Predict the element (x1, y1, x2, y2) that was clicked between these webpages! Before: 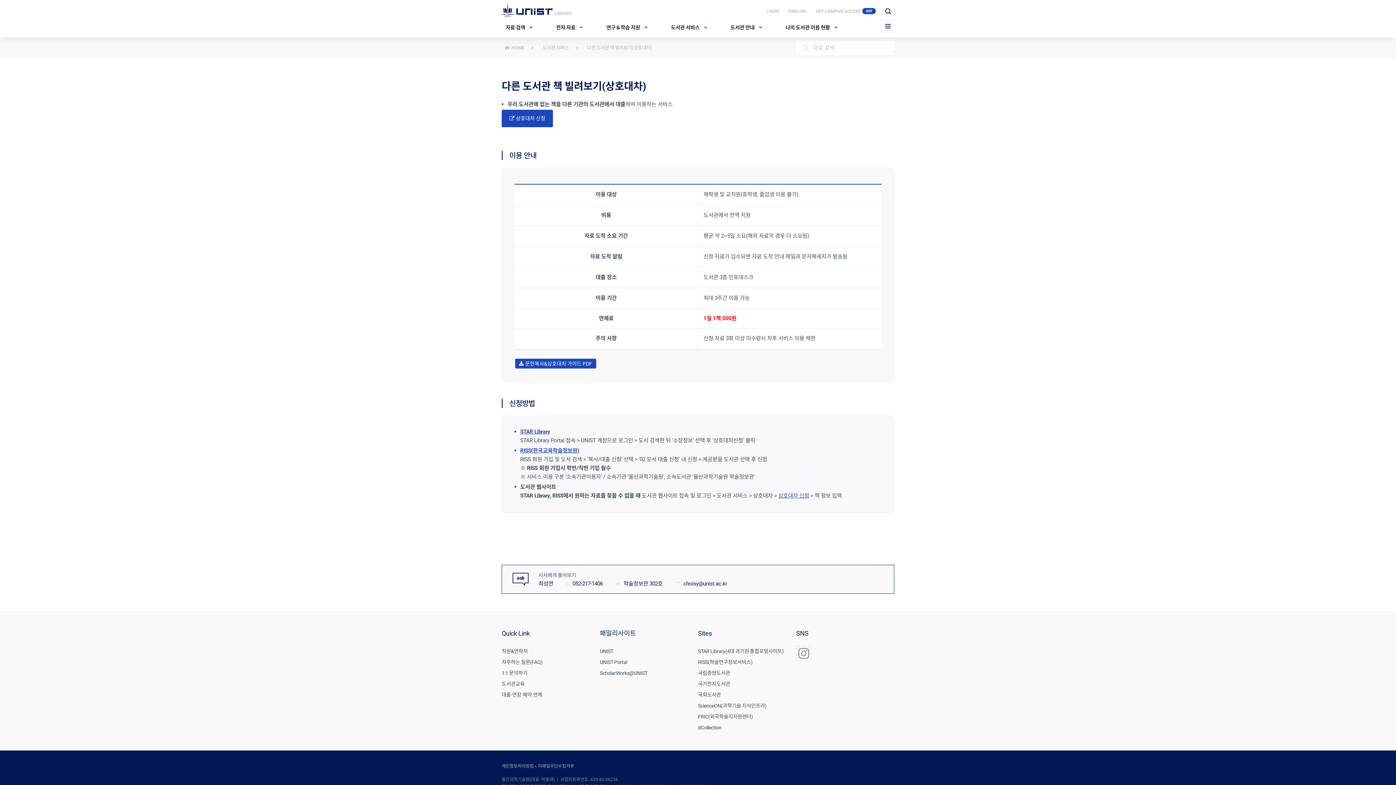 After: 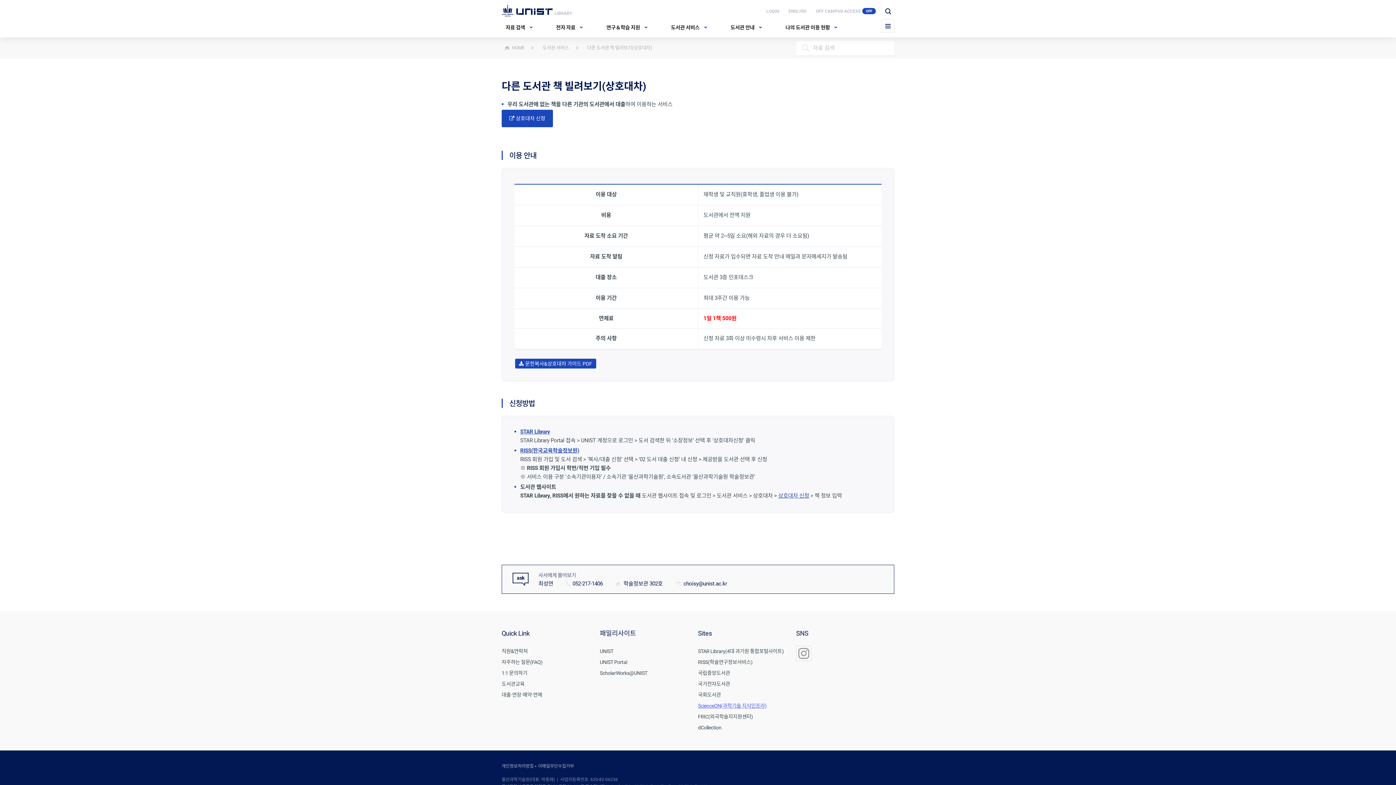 Action: bbox: (698, 703, 766, 709) label: ScienceON(과학기술 지식인프라)